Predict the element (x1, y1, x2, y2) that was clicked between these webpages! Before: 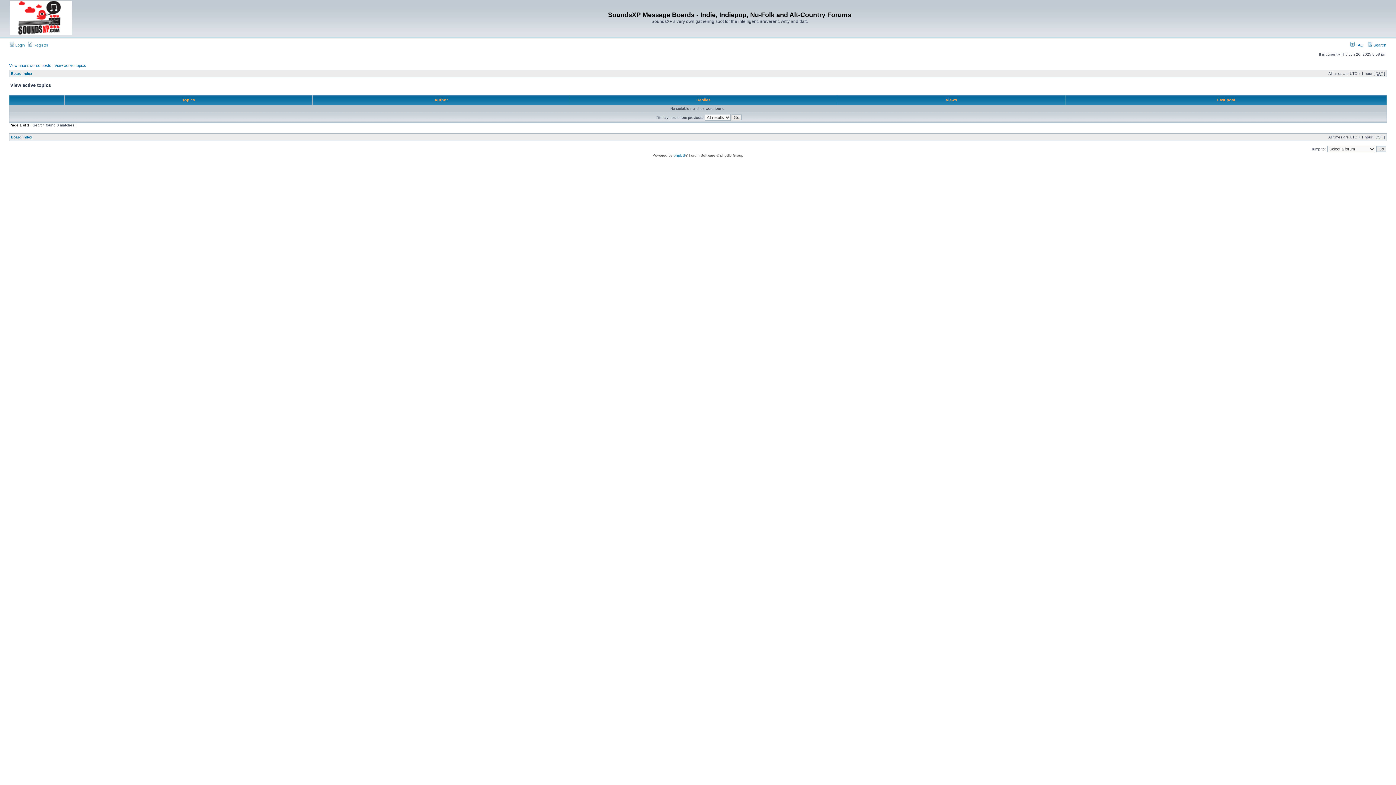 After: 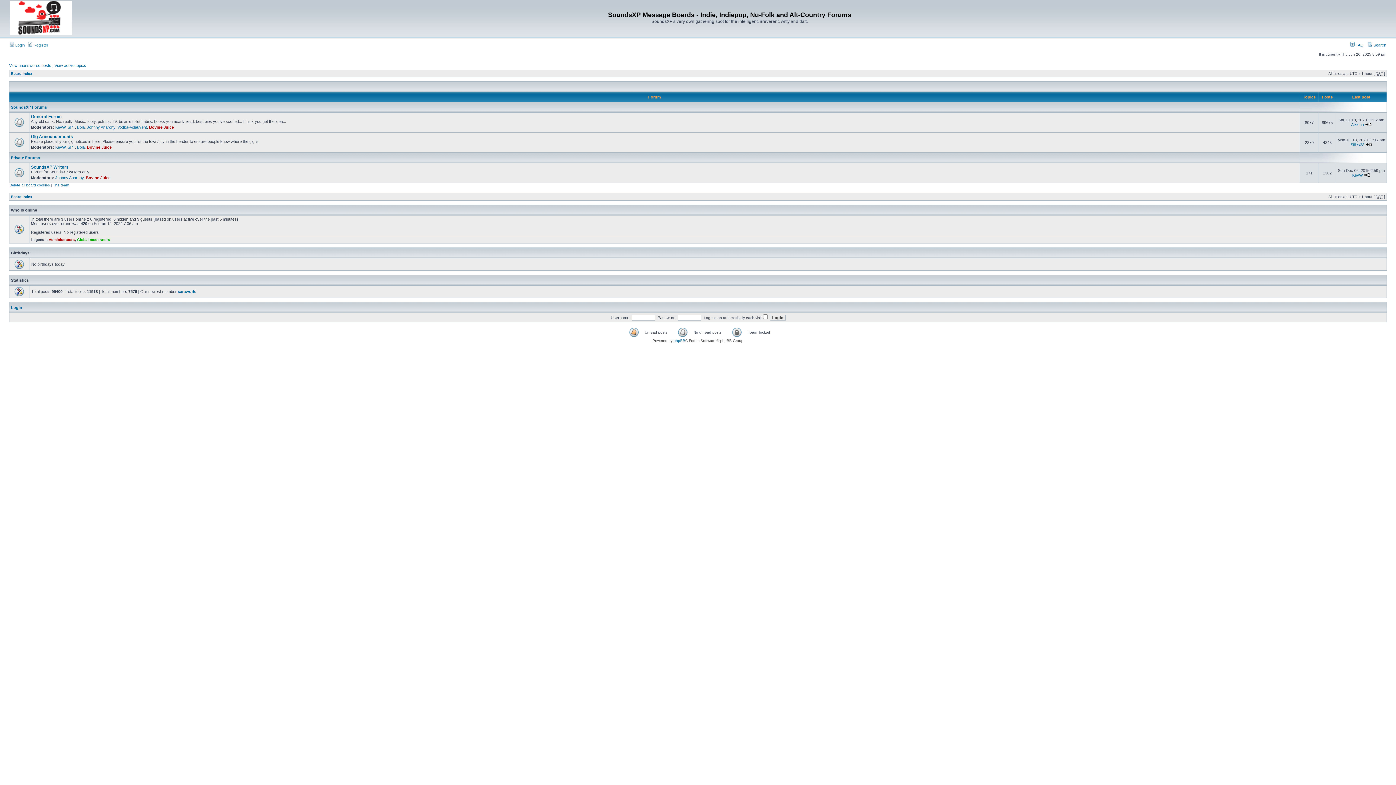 Action: bbox: (9, 31, 71, 35)